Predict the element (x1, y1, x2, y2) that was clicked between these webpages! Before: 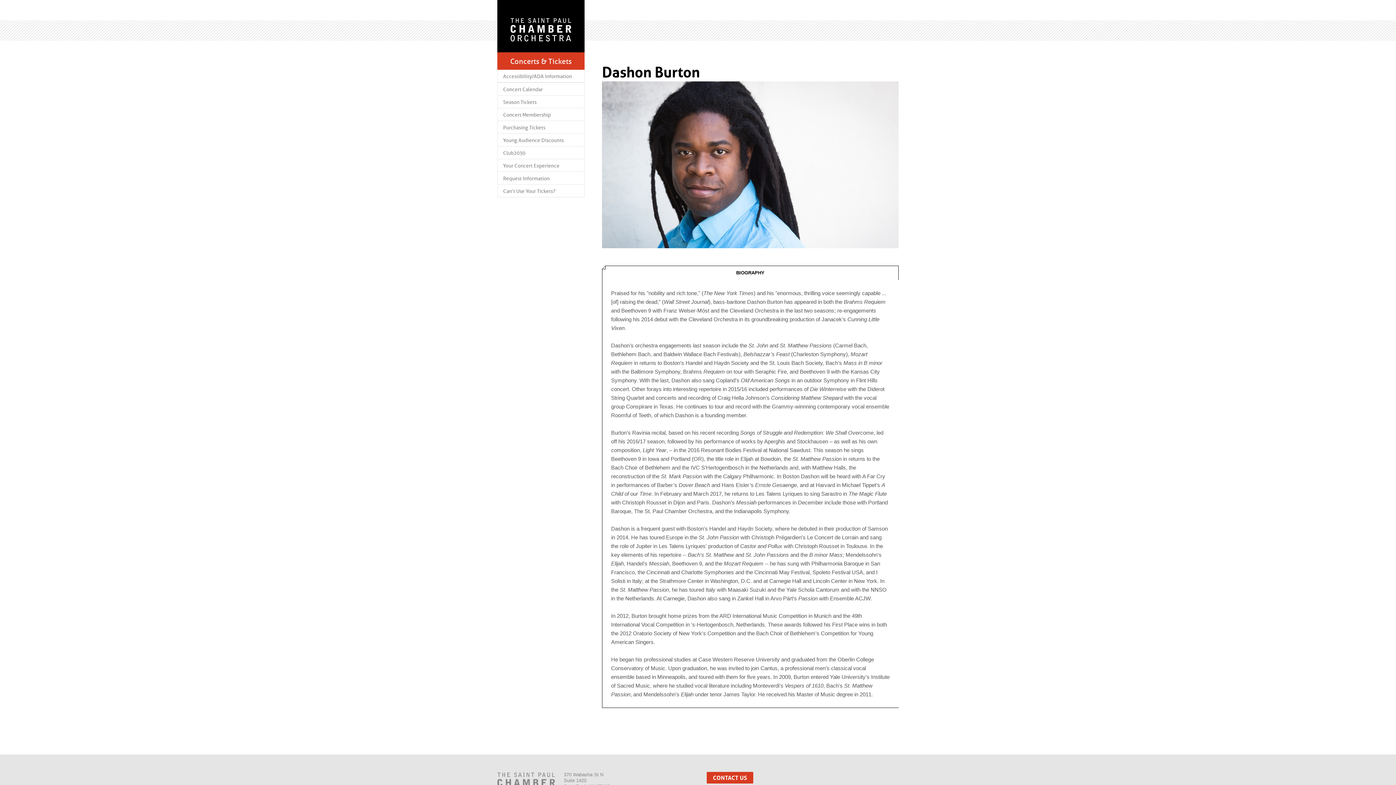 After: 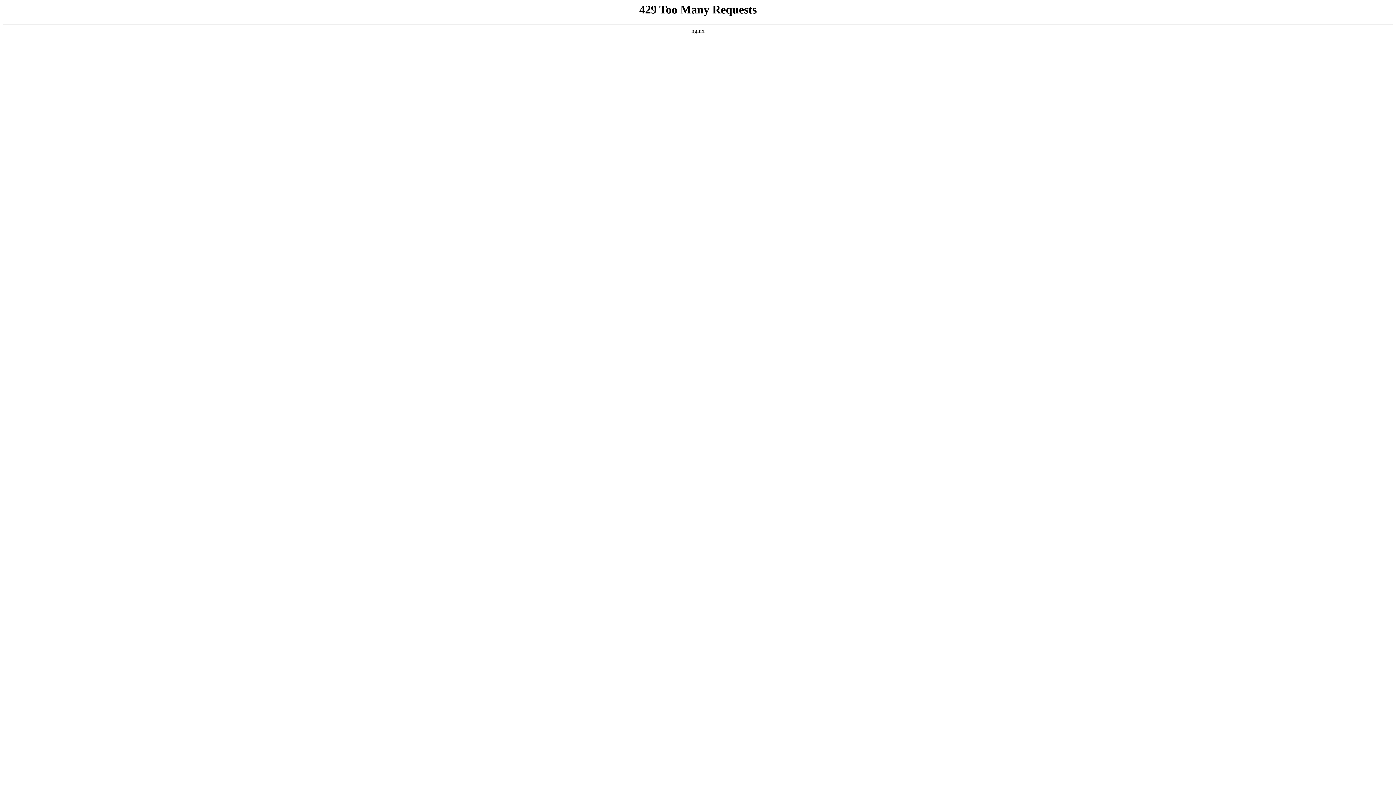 Action: bbox: (497, 146, 584, 158) label: Club2030